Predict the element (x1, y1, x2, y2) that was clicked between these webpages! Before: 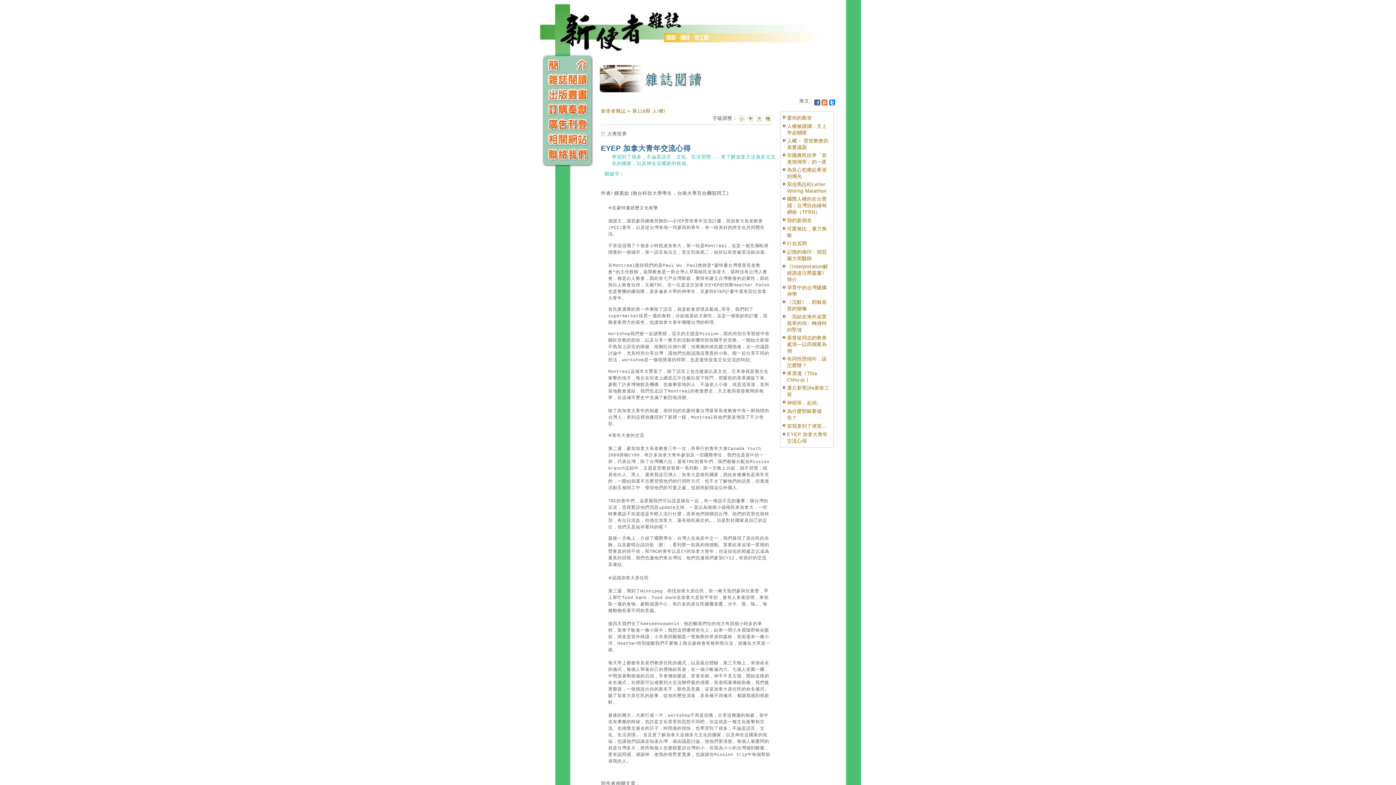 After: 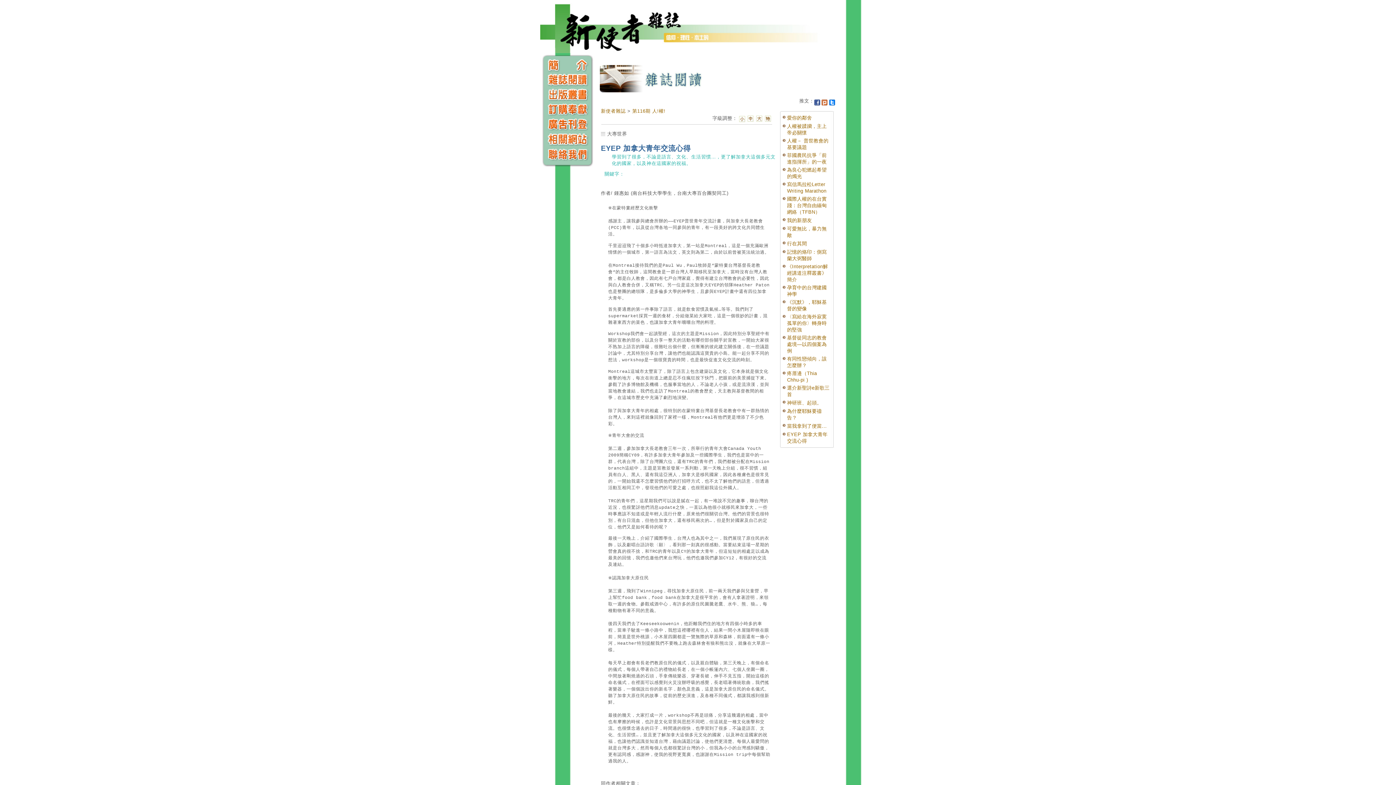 Action: bbox: (738, 118, 745, 122)